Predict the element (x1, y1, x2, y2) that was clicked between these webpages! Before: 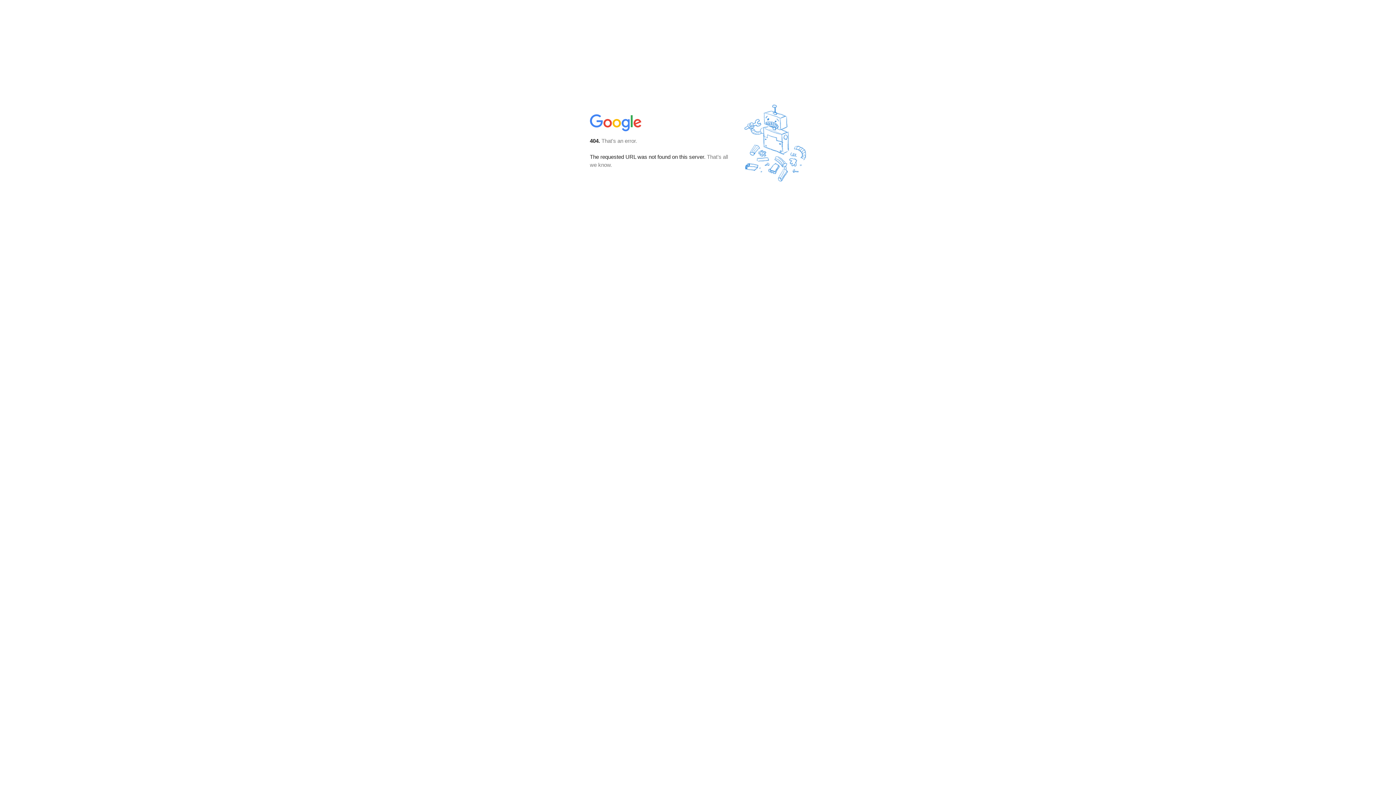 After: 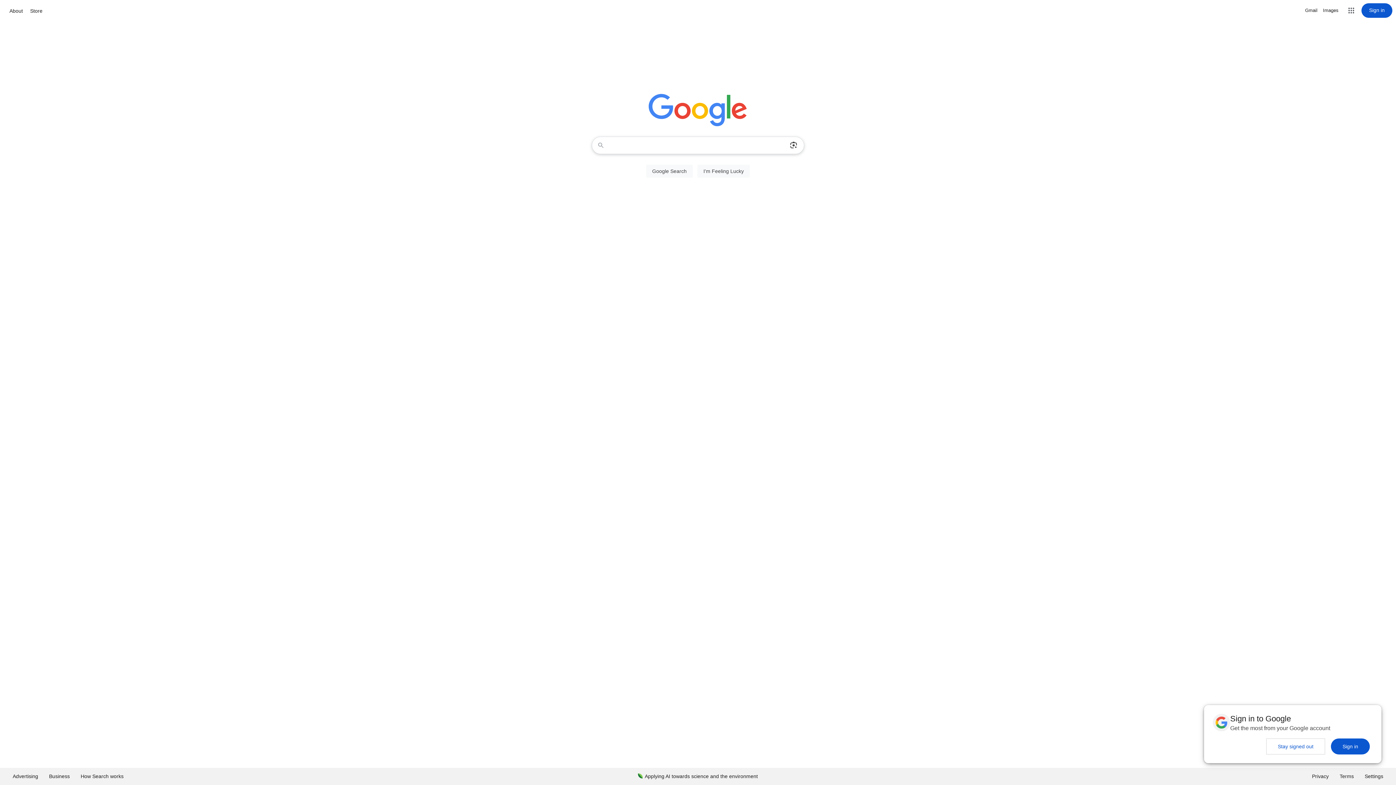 Action: bbox: (590, 127, 642, 134)